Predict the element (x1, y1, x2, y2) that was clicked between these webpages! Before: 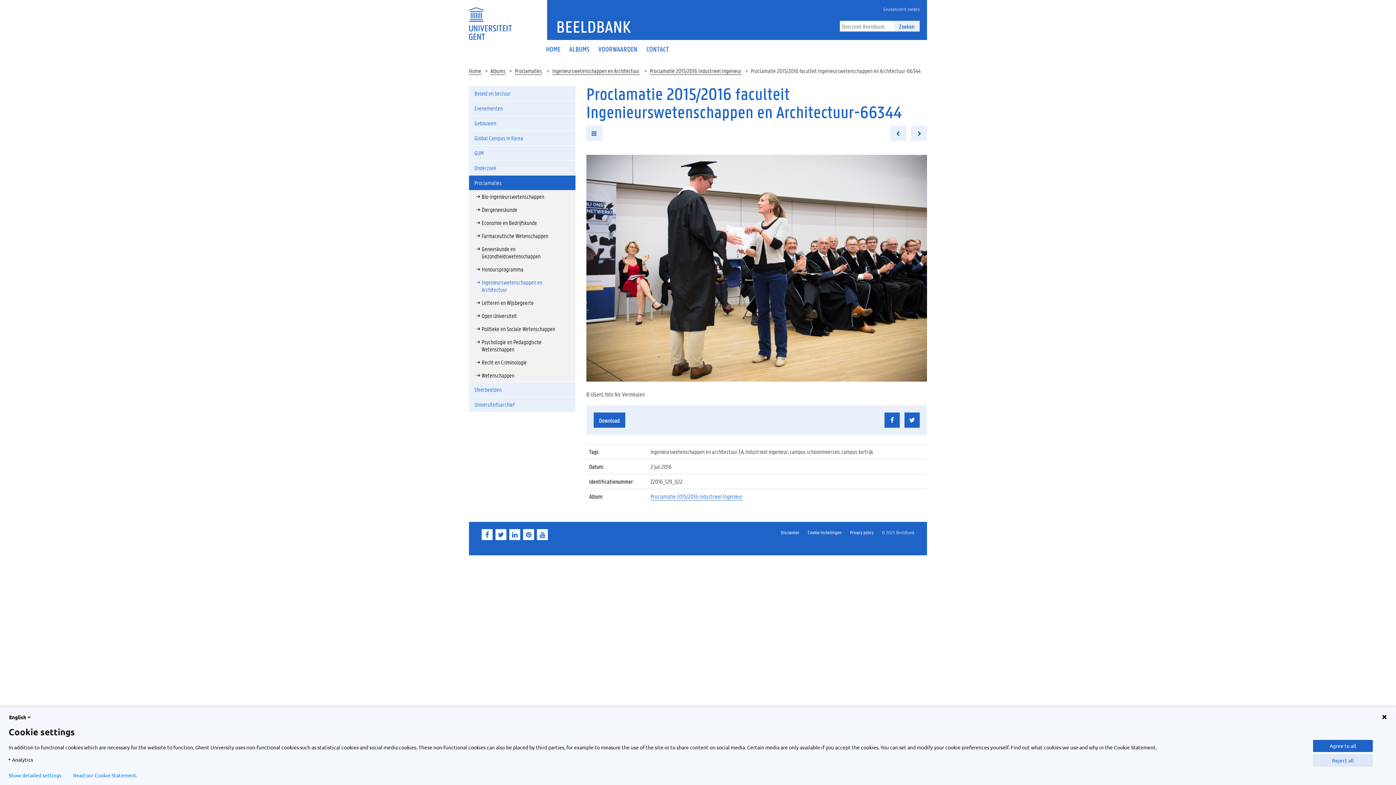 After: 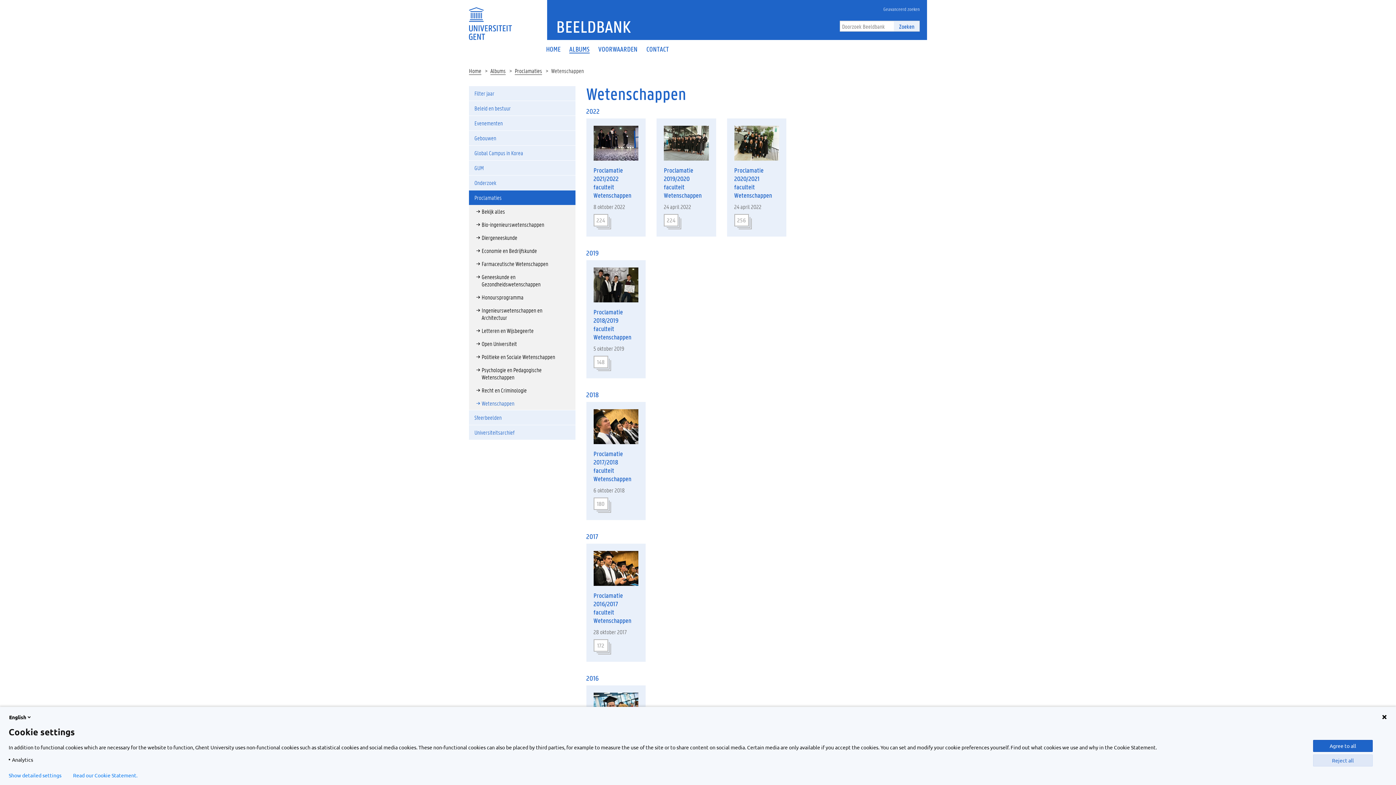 Action: label: Wetenschappen bbox: (469, 369, 575, 382)